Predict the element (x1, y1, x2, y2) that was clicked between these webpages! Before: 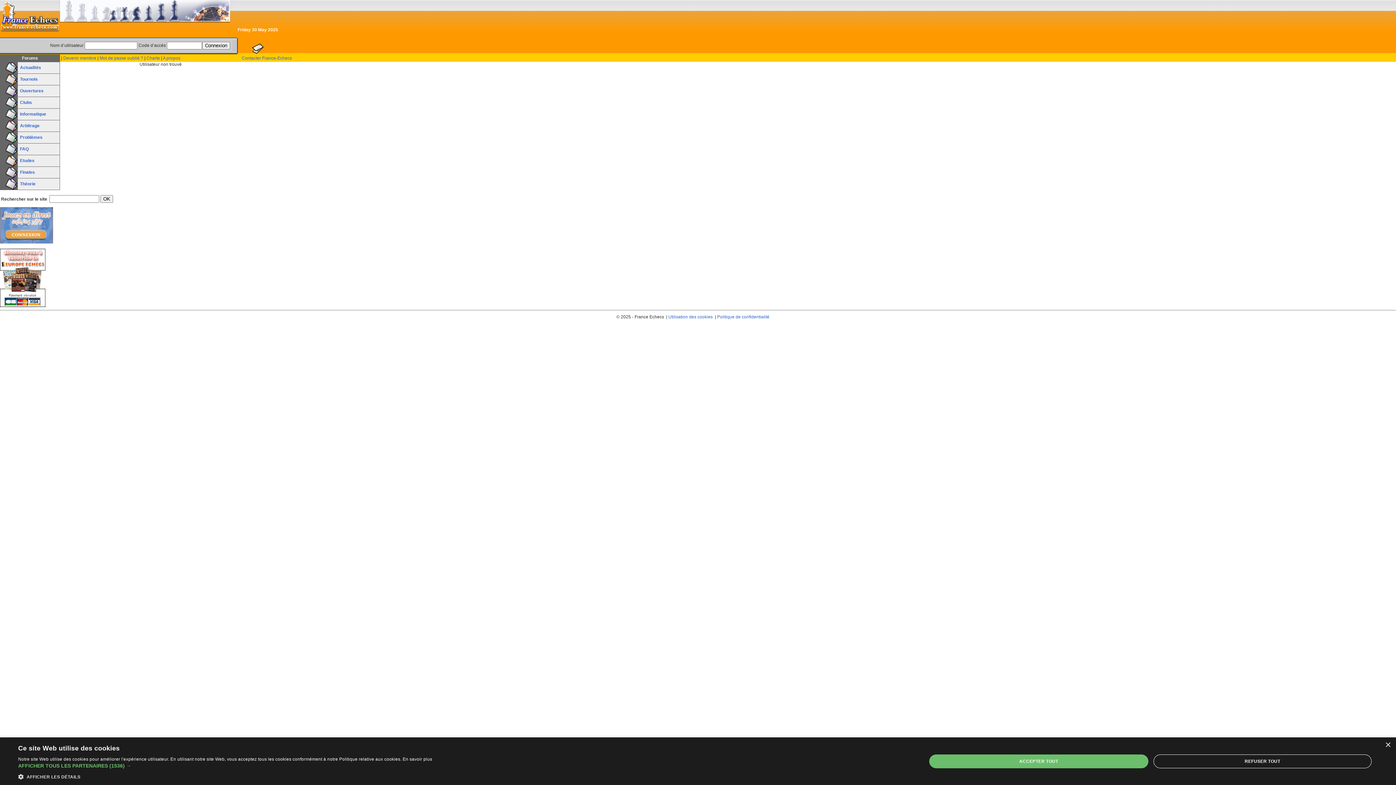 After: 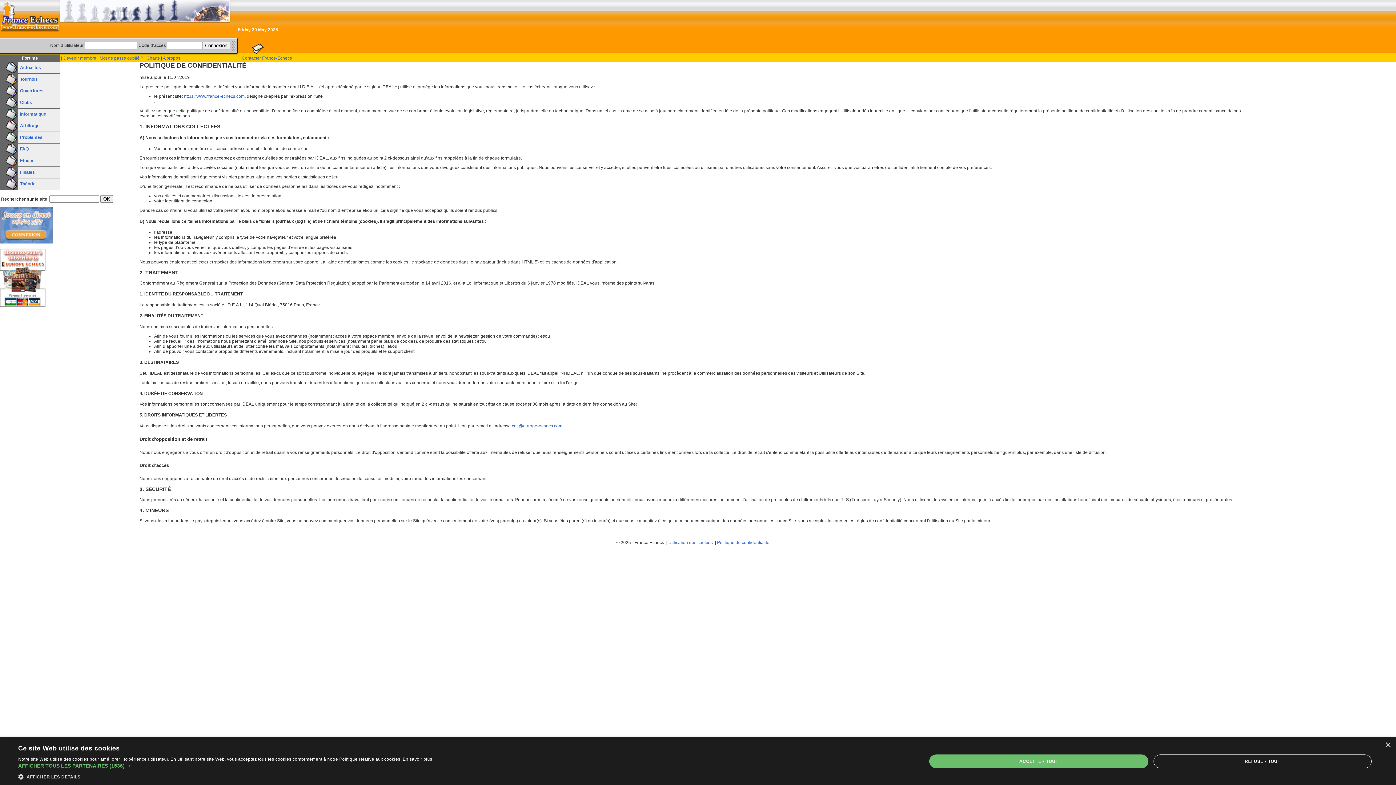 Action: bbox: (717, 314, 769, 319) label: Politique de confidentialité